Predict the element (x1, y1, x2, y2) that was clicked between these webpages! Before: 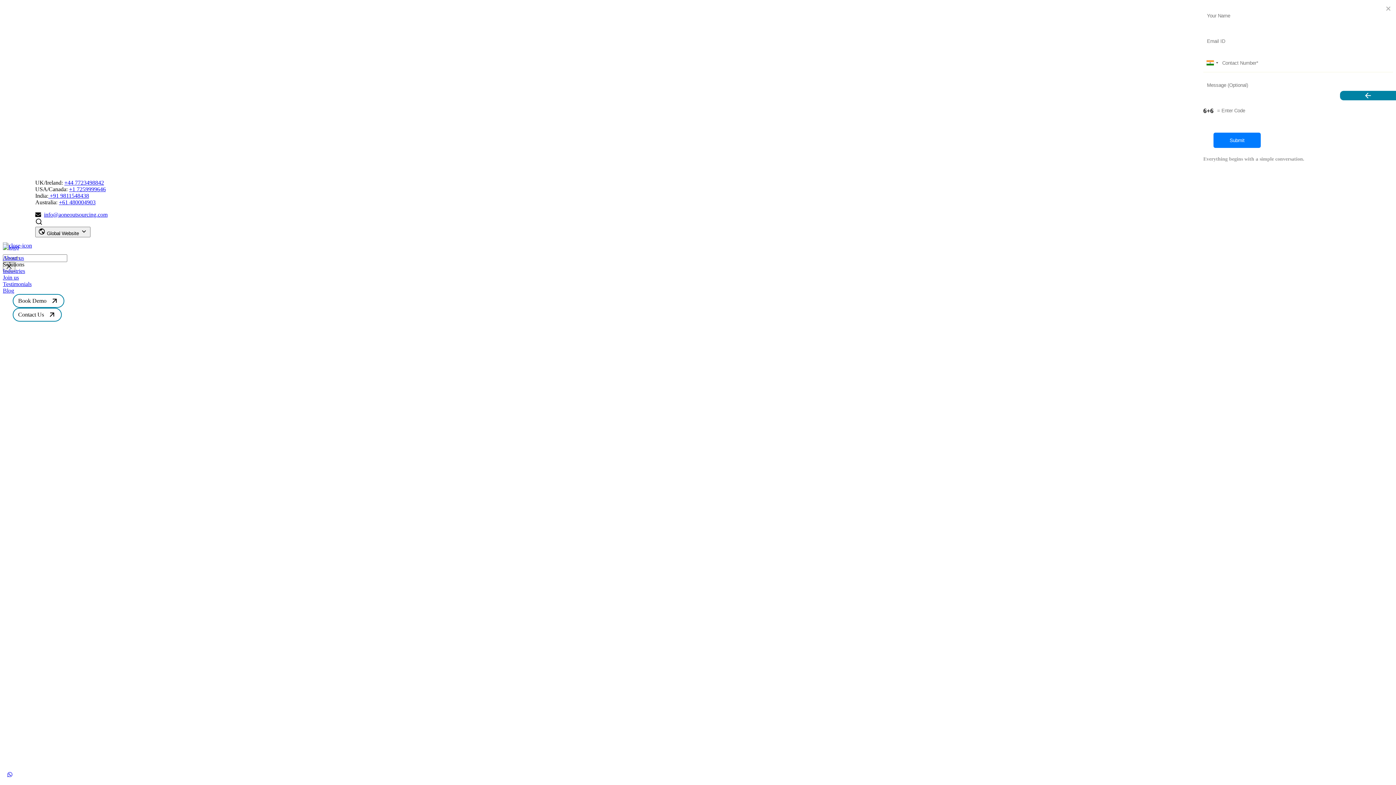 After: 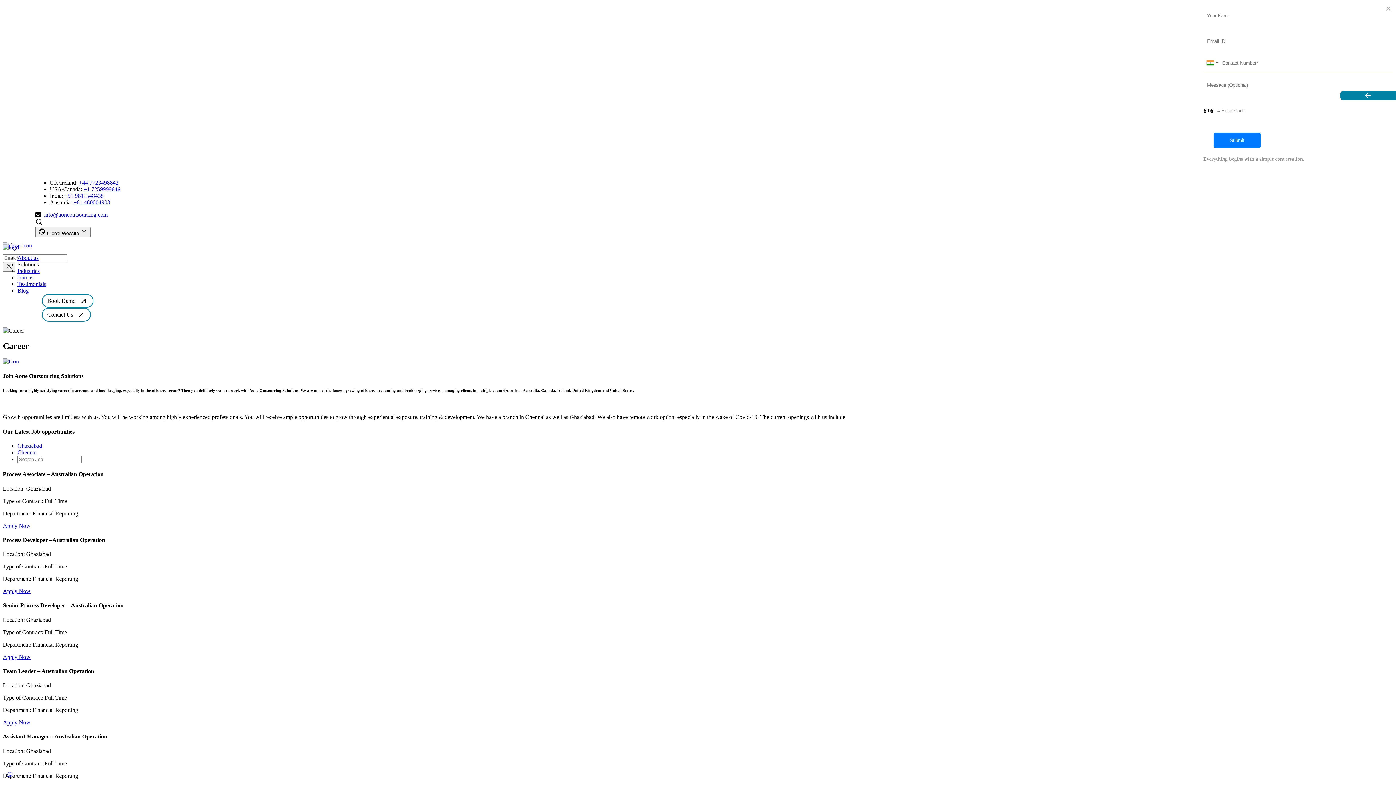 Action: label: Join us bbox: (2, 274, 18, 280)